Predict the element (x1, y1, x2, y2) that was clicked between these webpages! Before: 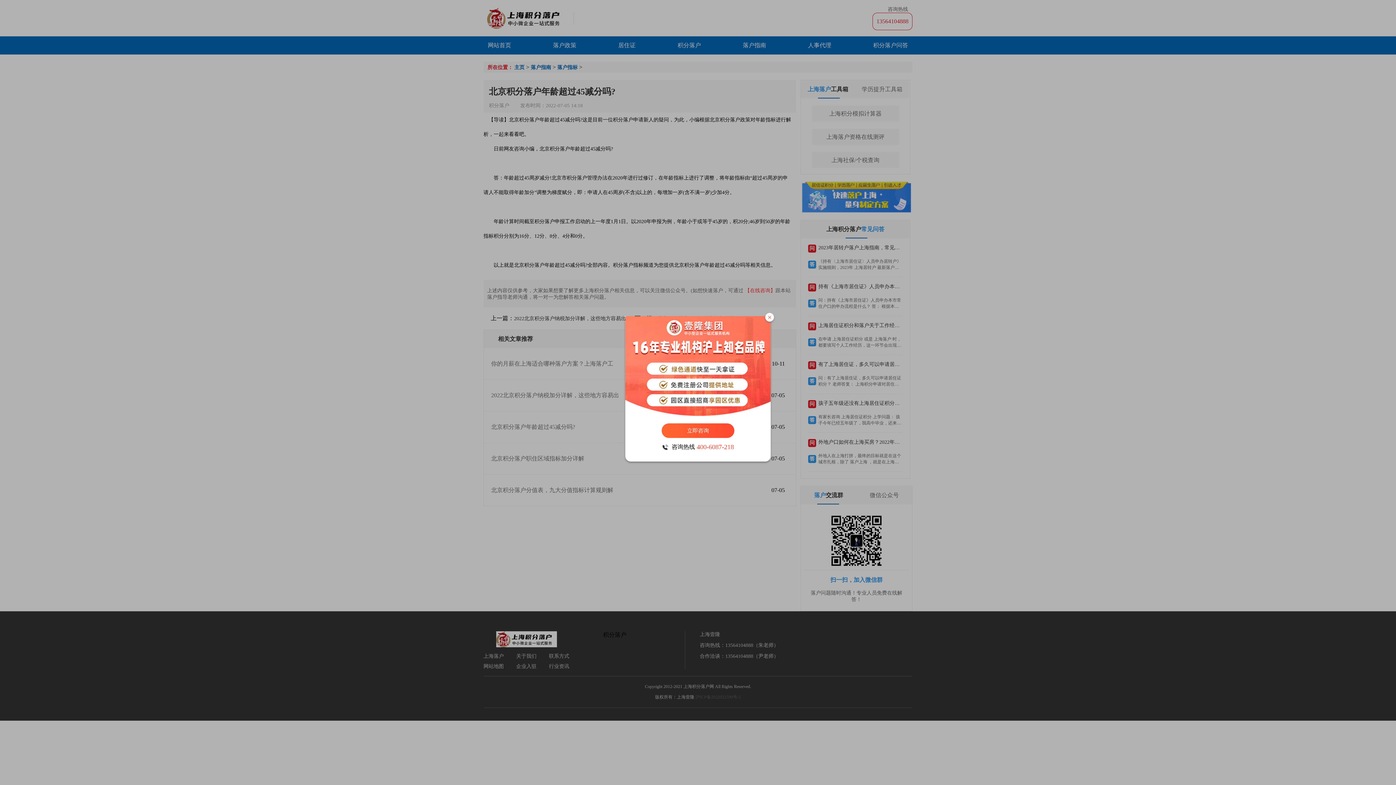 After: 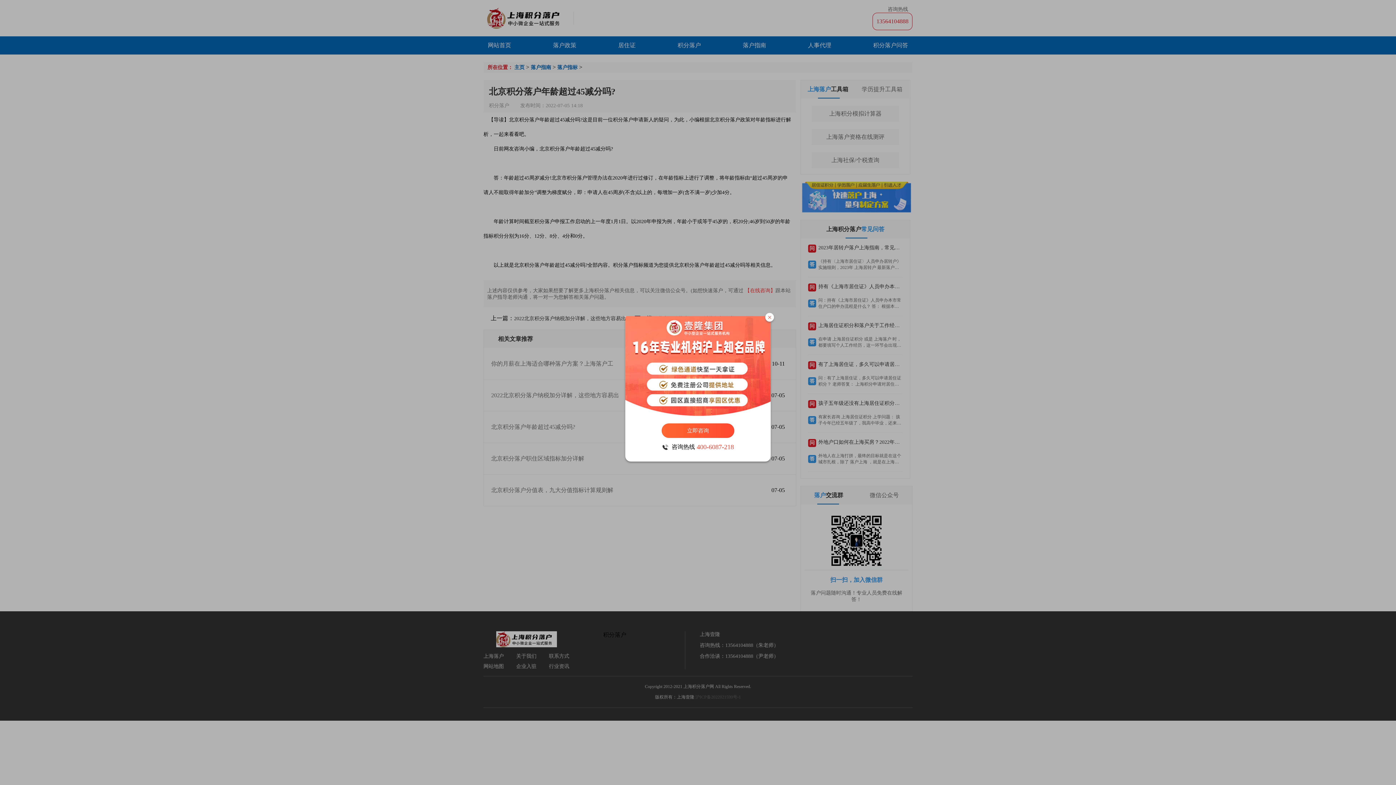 Action: bbox: (625, 316, 770, 416)